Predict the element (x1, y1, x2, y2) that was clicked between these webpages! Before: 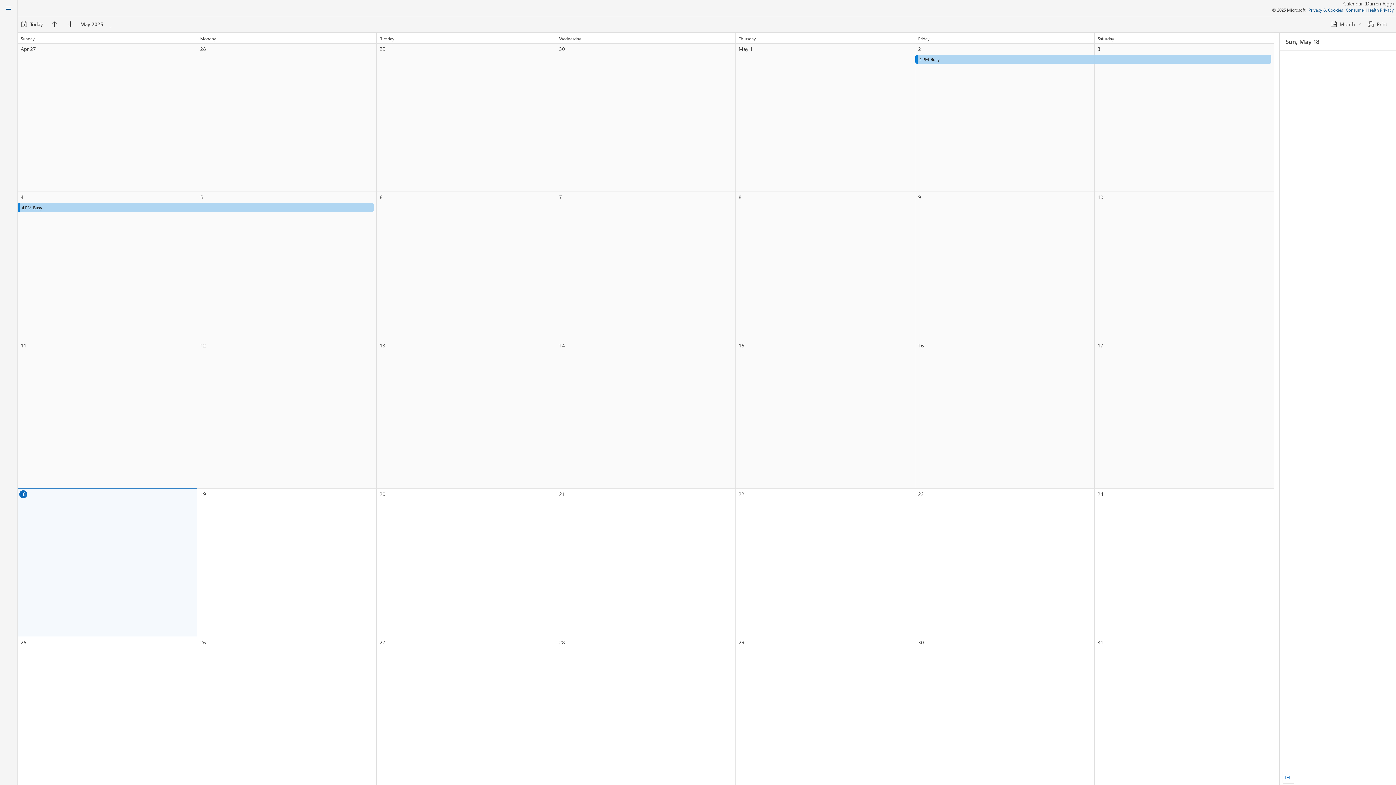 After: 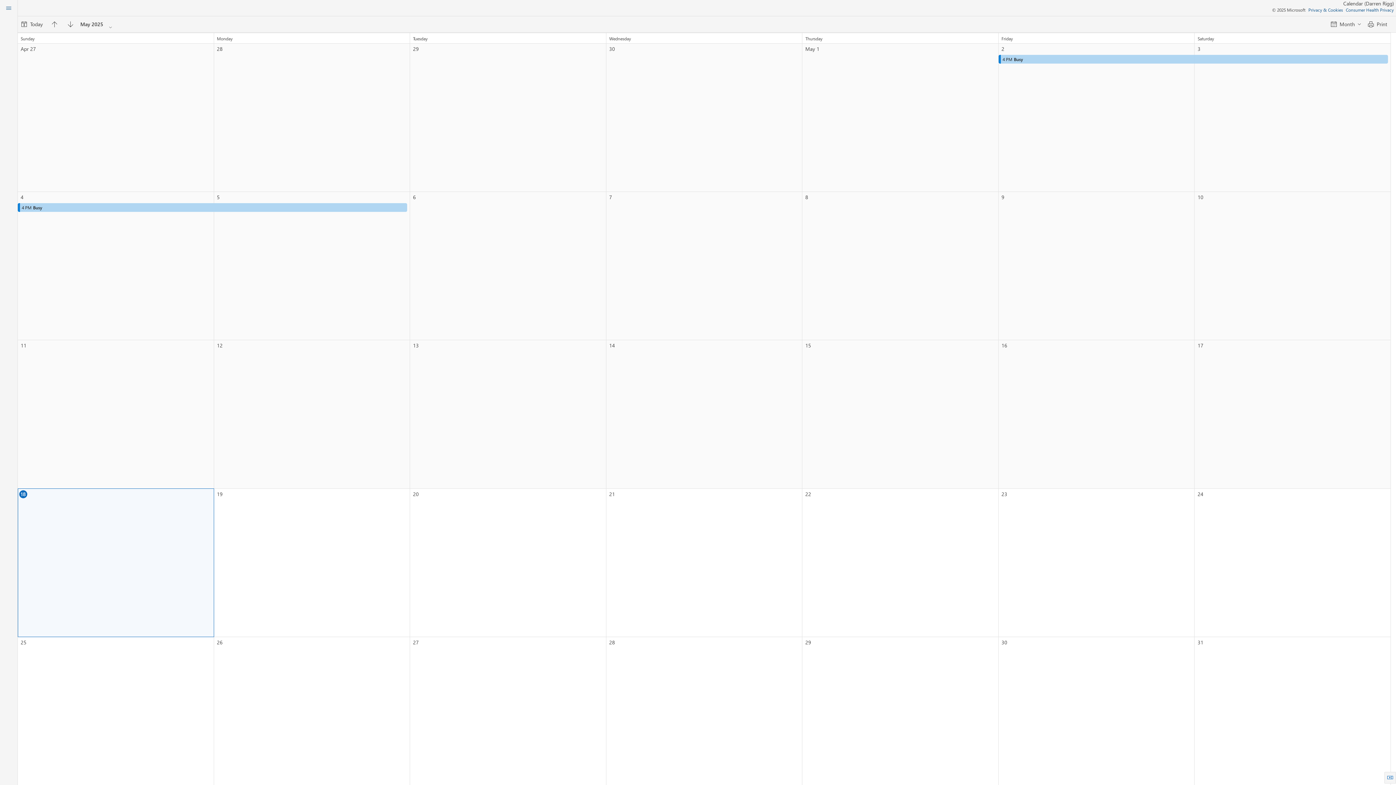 Action: label: Toggle agenda pane bbox: (1282, 772, 1294, 784)